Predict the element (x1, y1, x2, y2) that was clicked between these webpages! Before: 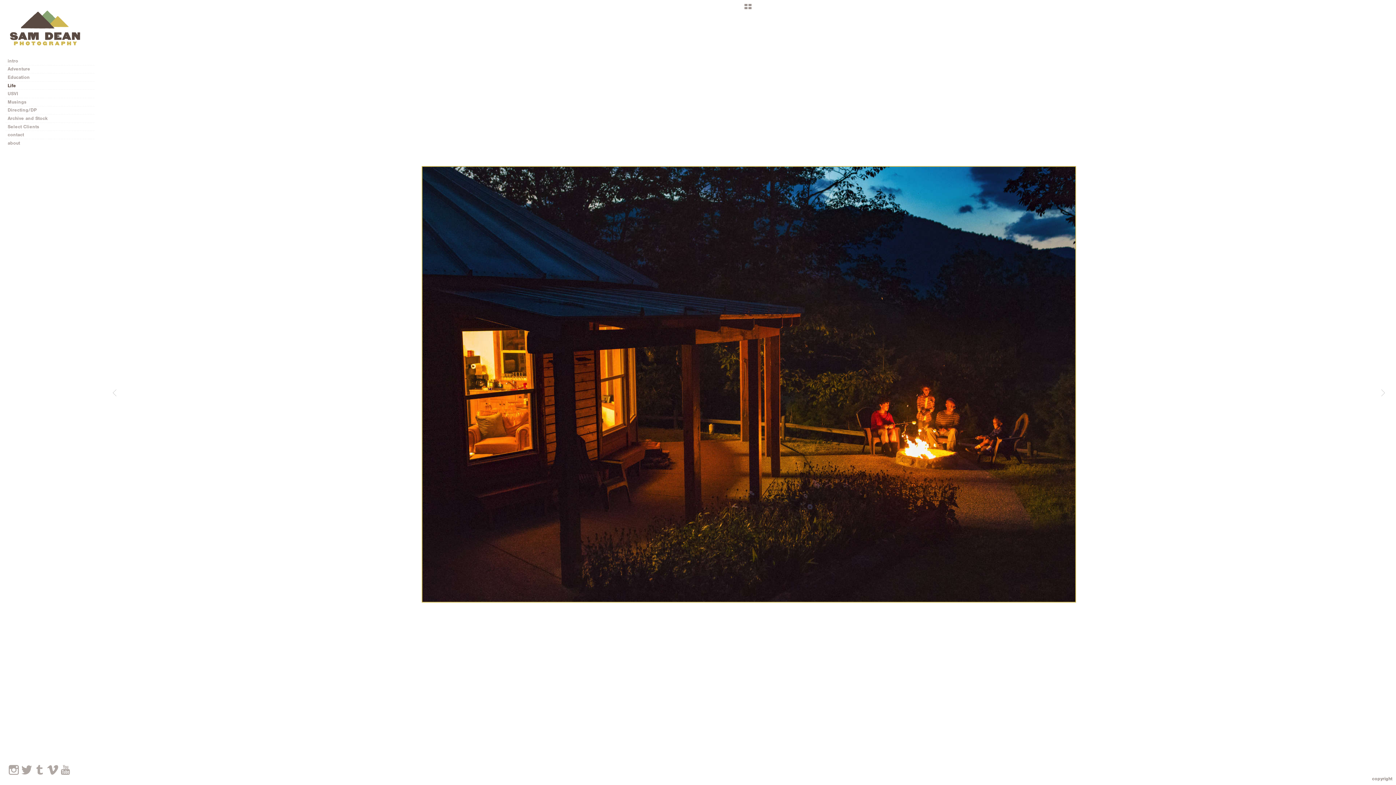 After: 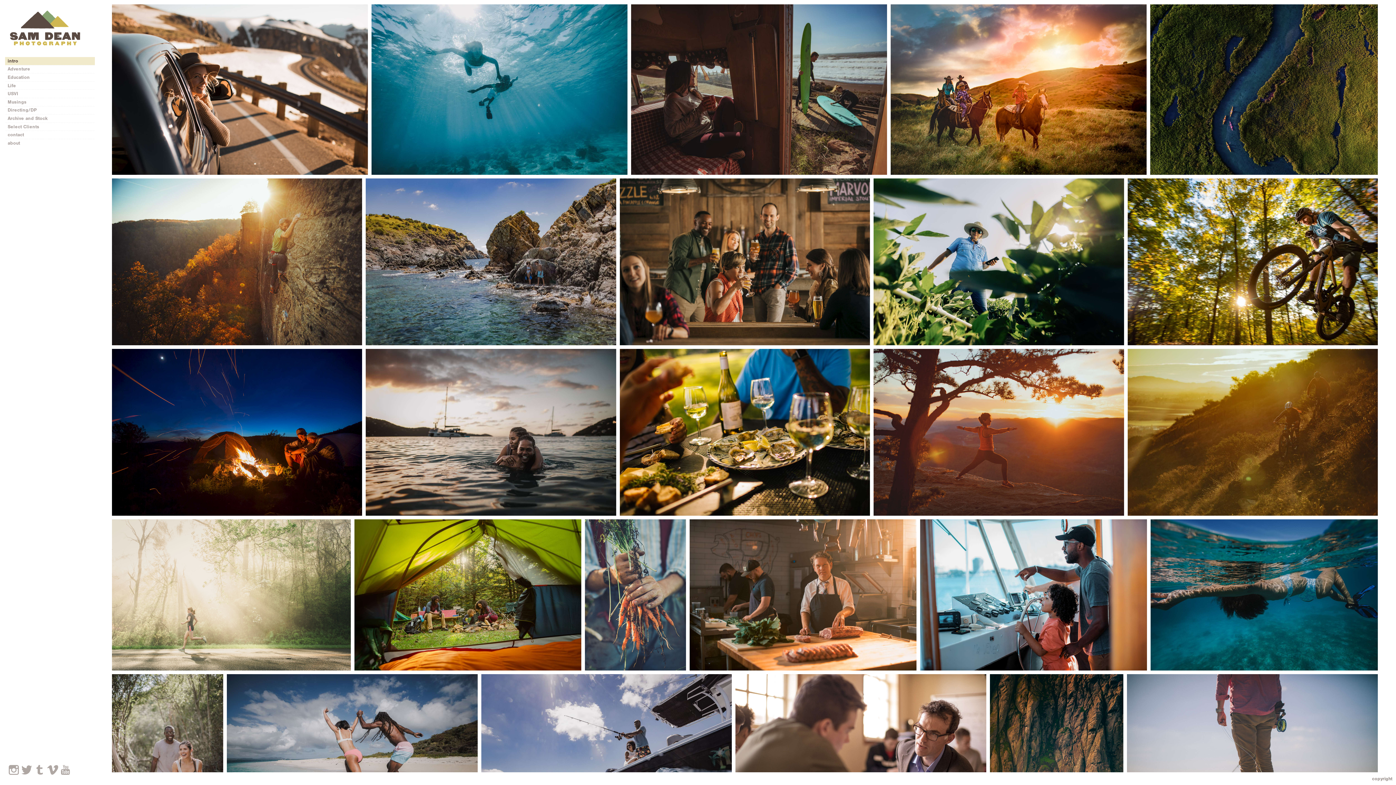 Action: label: intro bbox: (5, 57, 94, 64)